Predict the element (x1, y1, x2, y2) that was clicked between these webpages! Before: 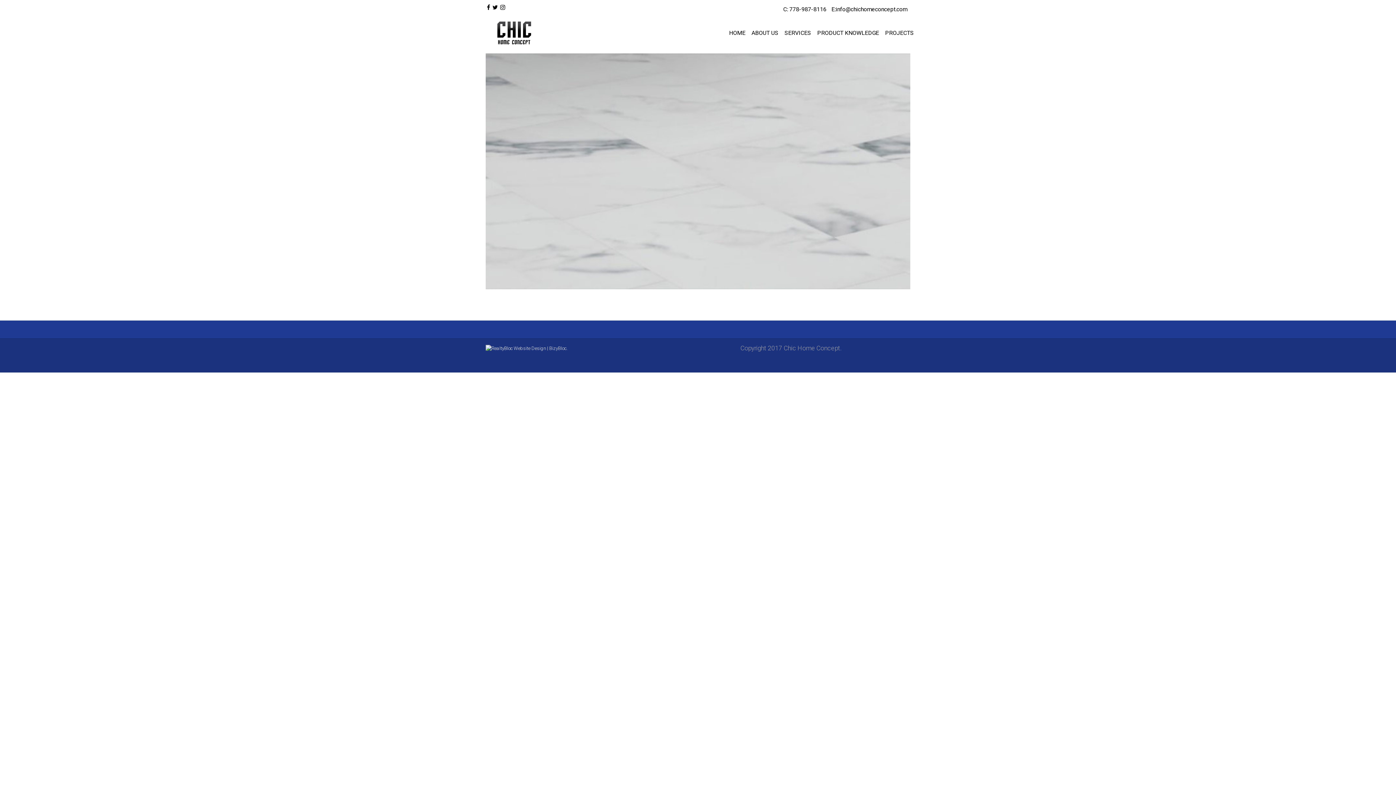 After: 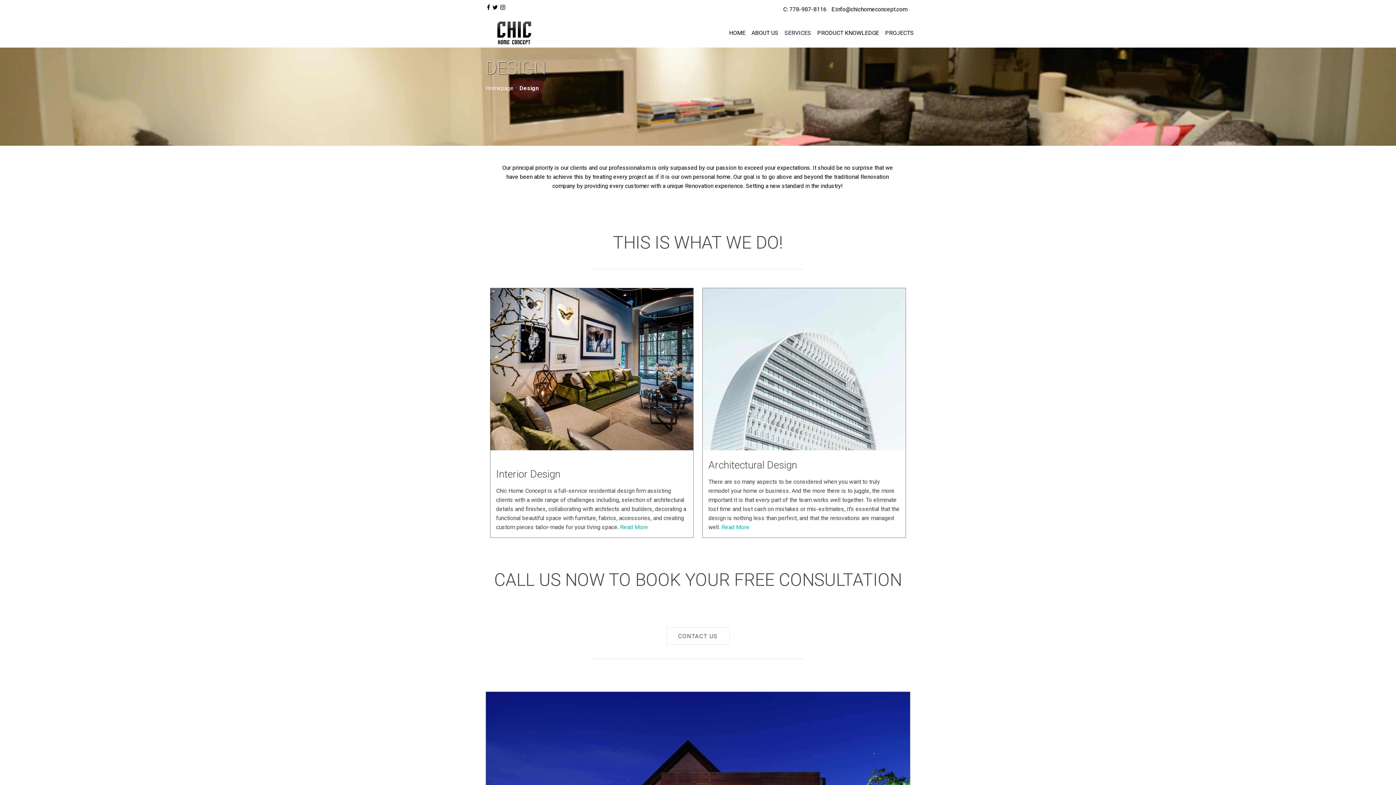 Action: label: SERVICES bbox: (782, 21, 813, 44)